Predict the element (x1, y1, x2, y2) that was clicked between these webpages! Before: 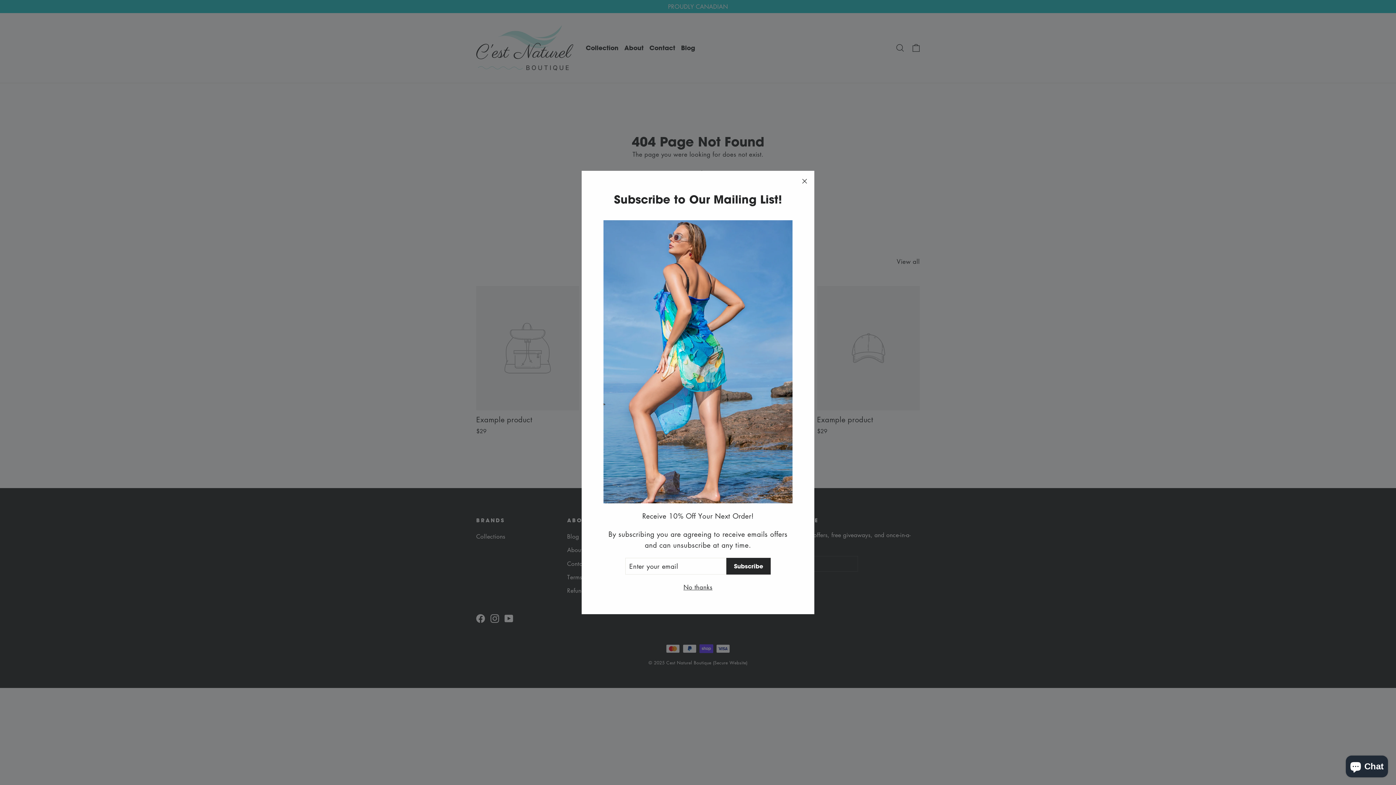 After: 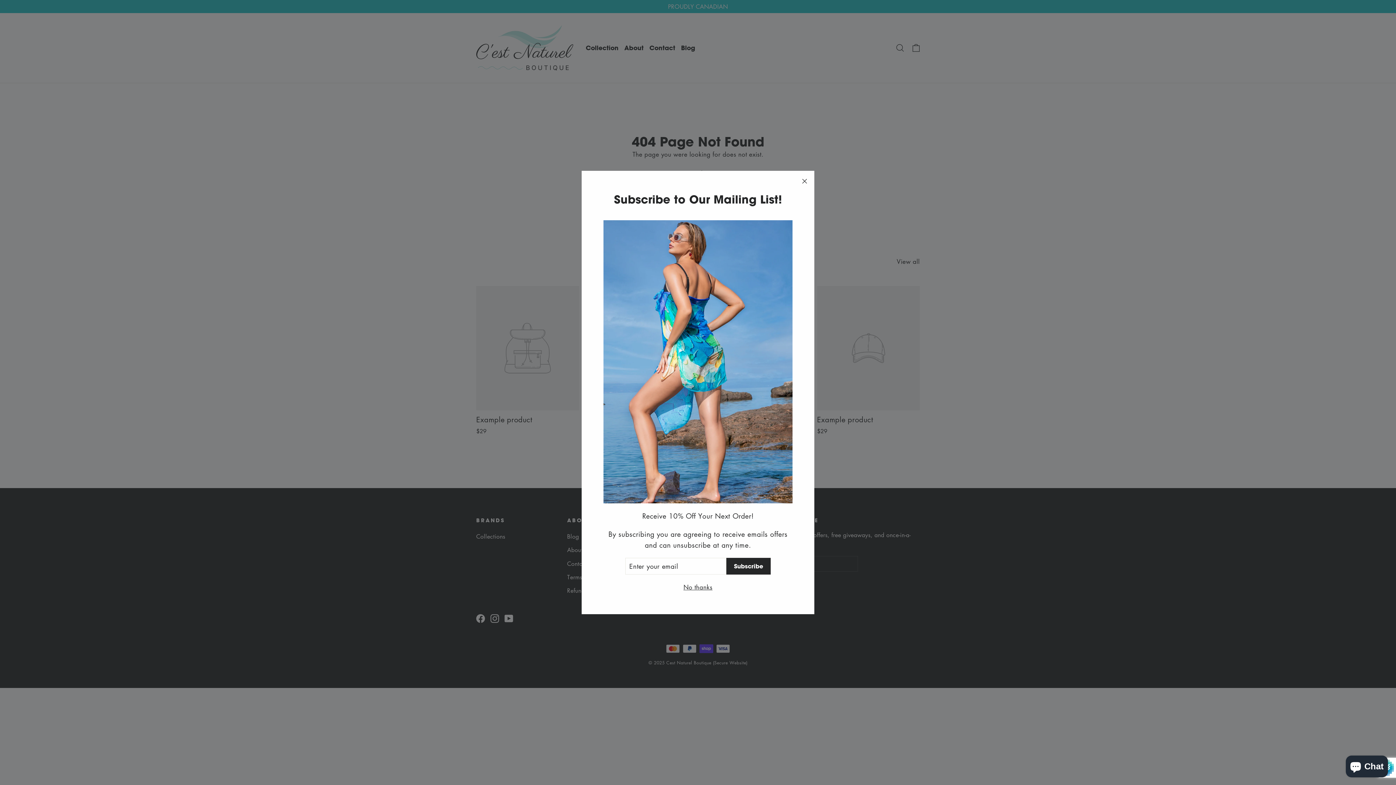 Action: bbox: (726, 558, 770, 575) label: Subscribe